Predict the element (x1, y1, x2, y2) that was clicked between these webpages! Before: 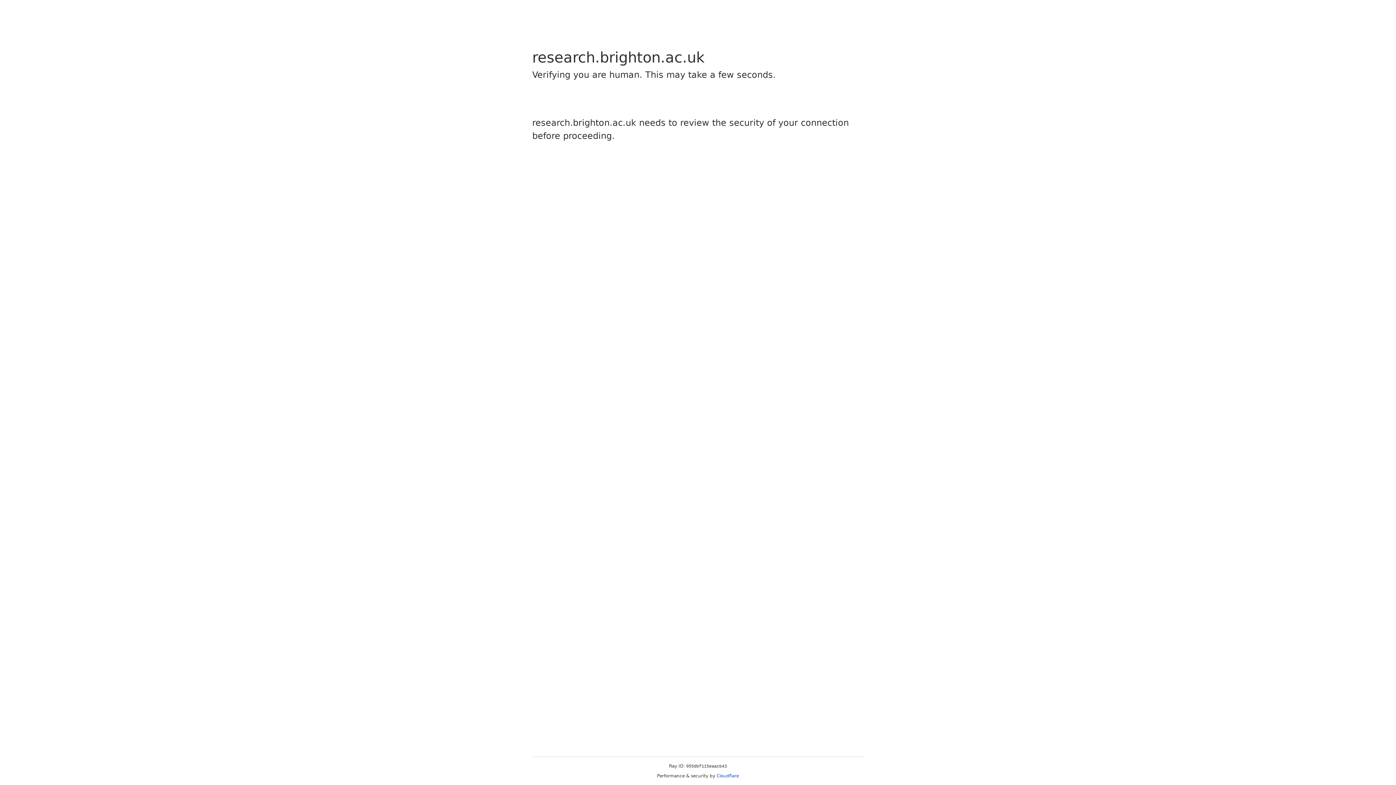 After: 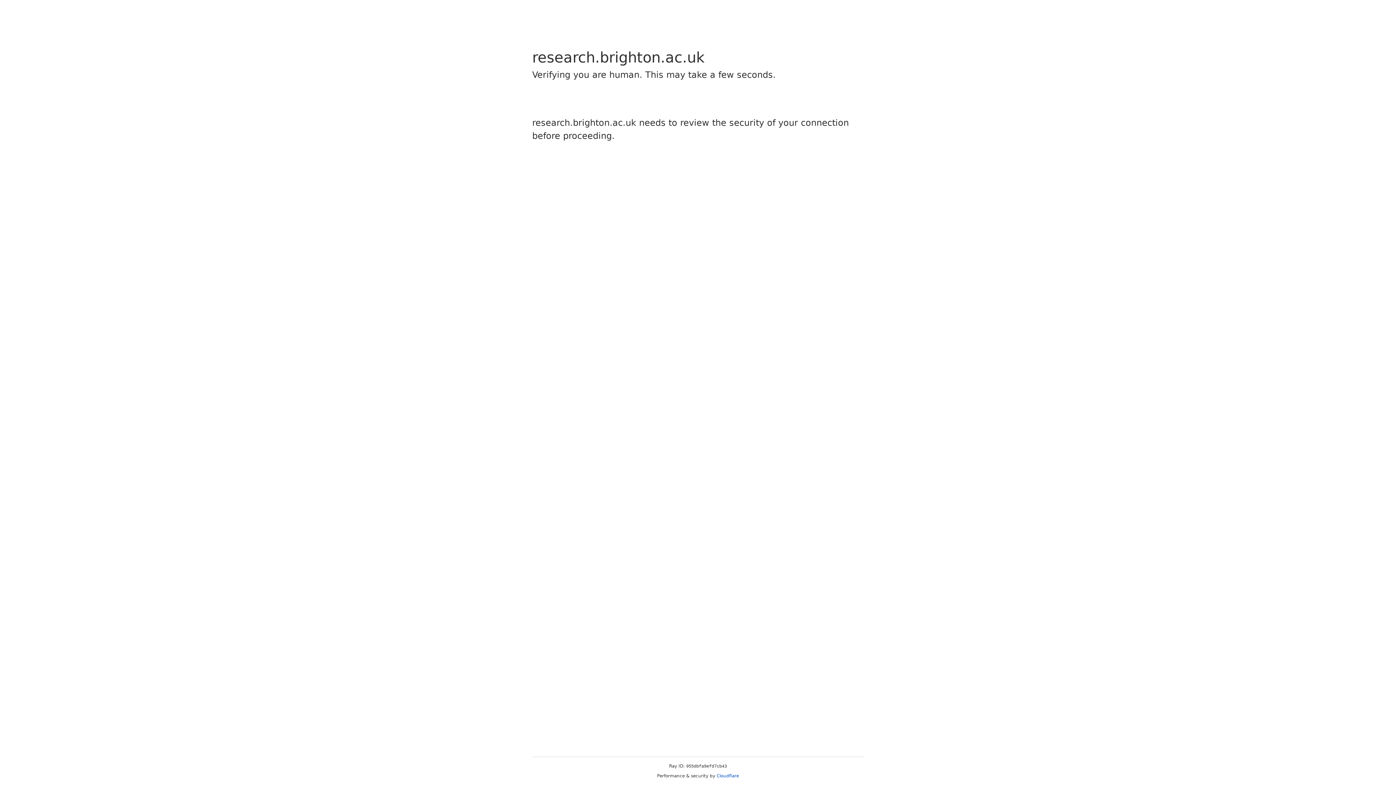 Action: bbox: (716, 773, 739, 778) label: Cloudflare